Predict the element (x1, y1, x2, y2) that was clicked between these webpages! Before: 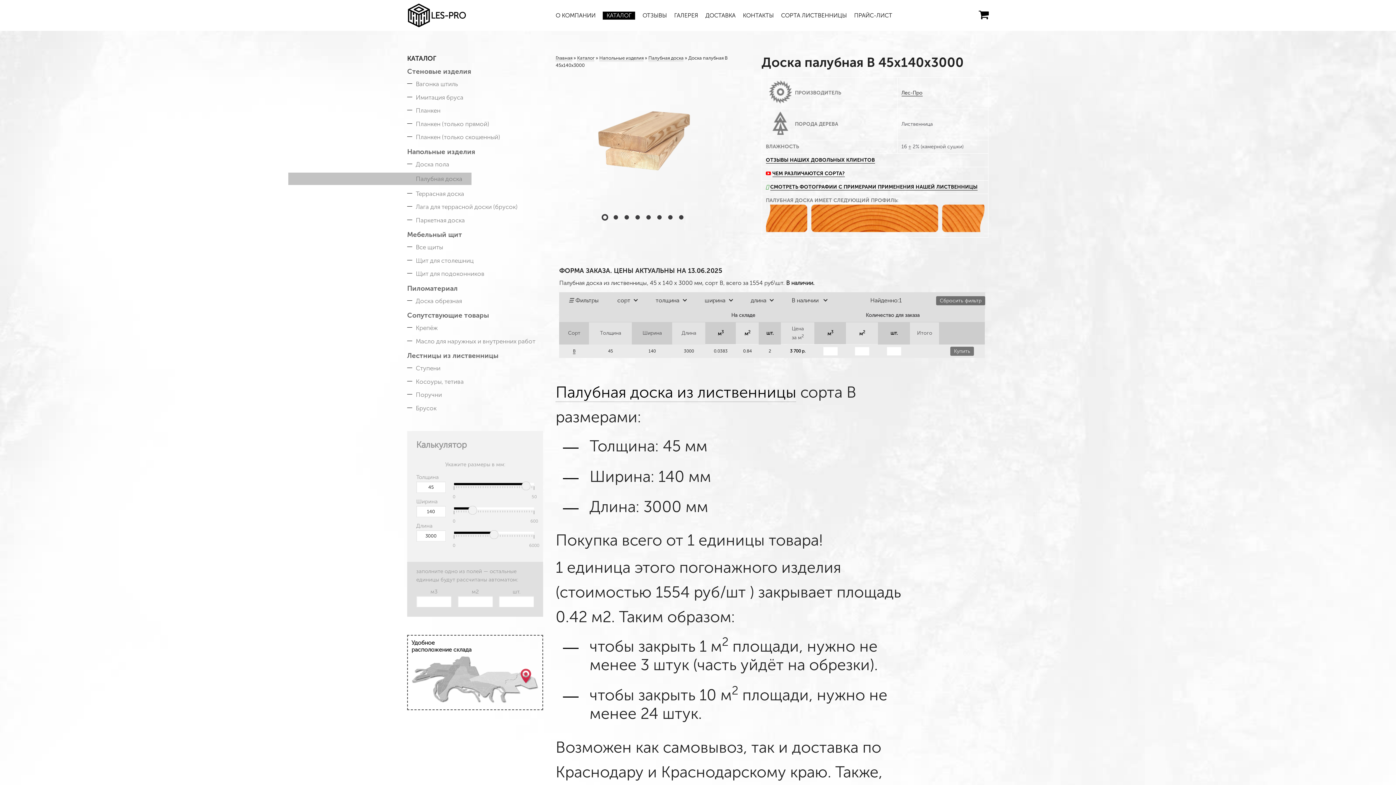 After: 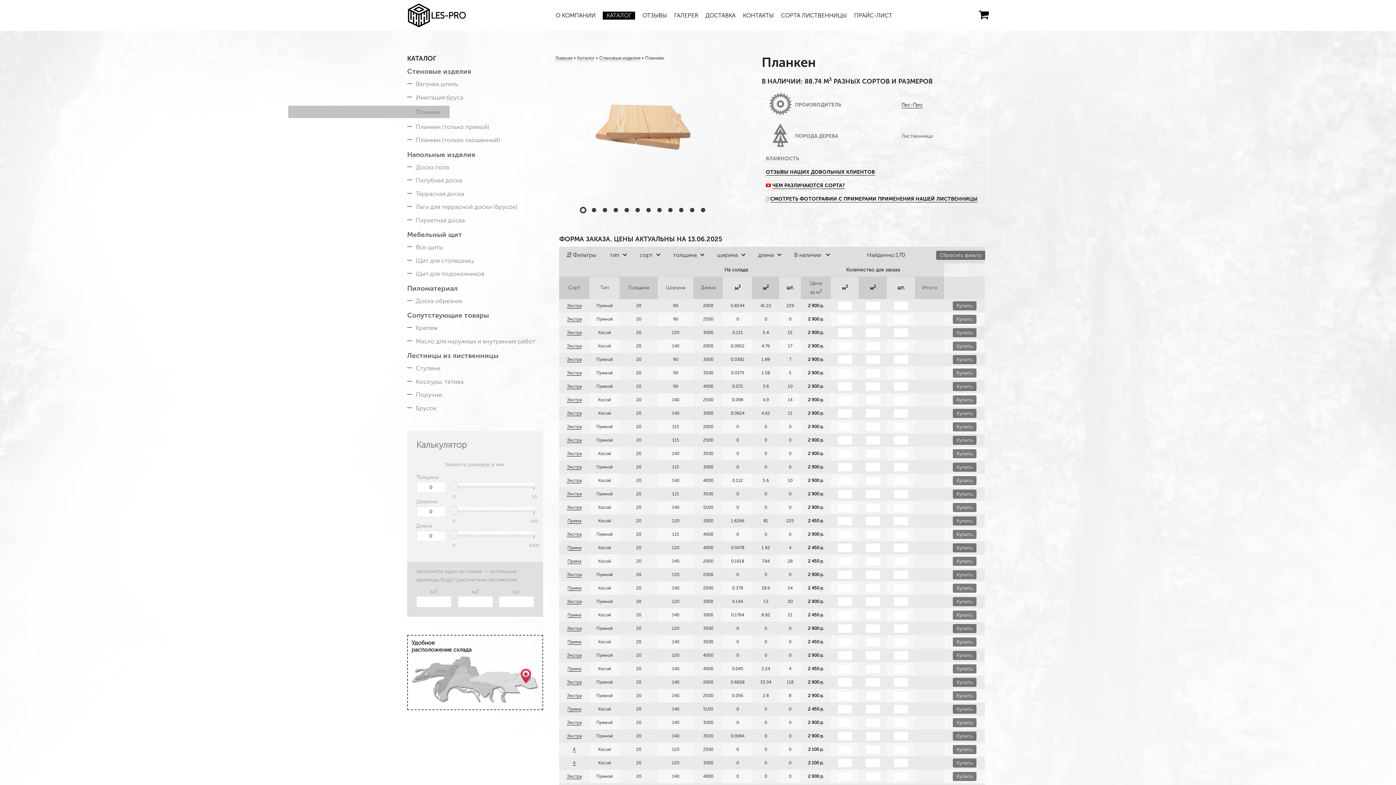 Action: label: Планкен bbox: (415, 105, 440, 115)